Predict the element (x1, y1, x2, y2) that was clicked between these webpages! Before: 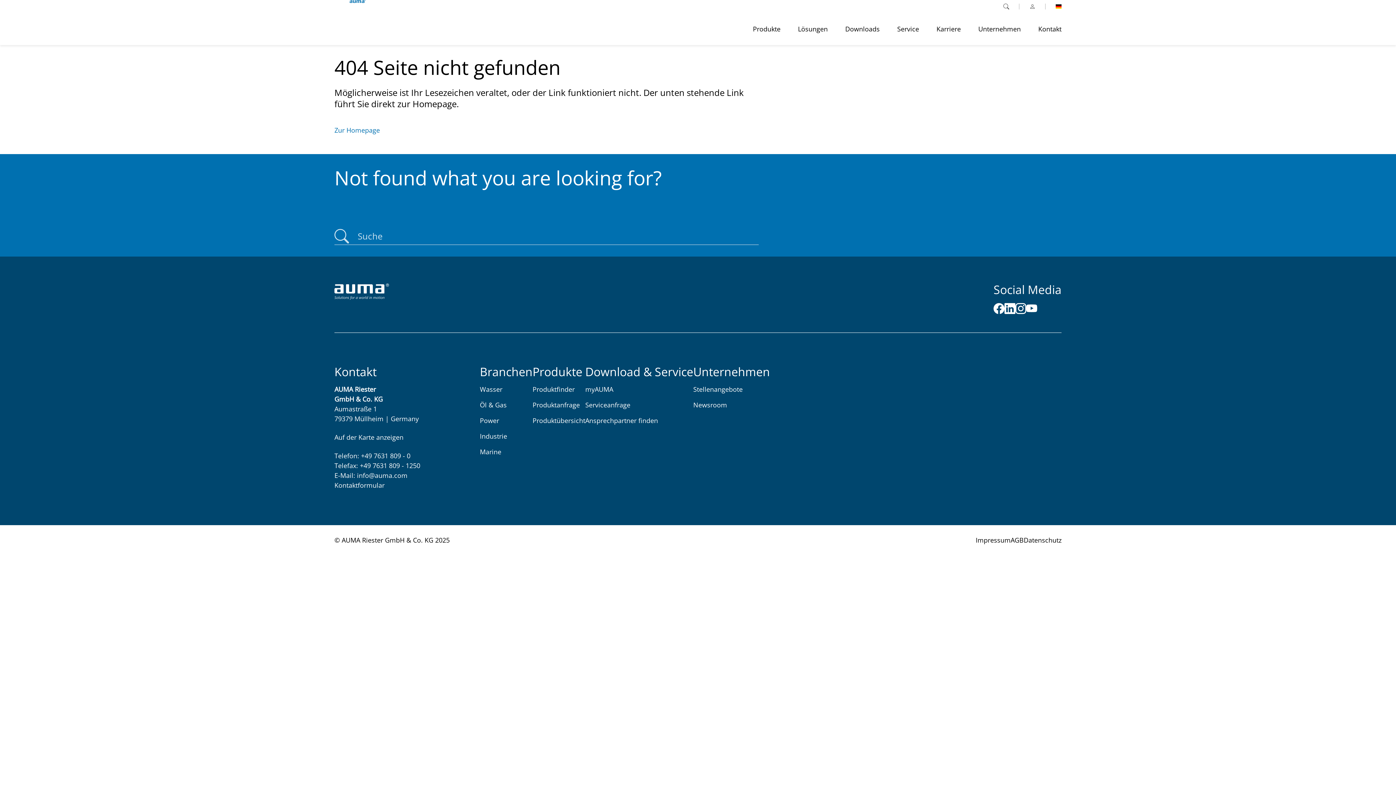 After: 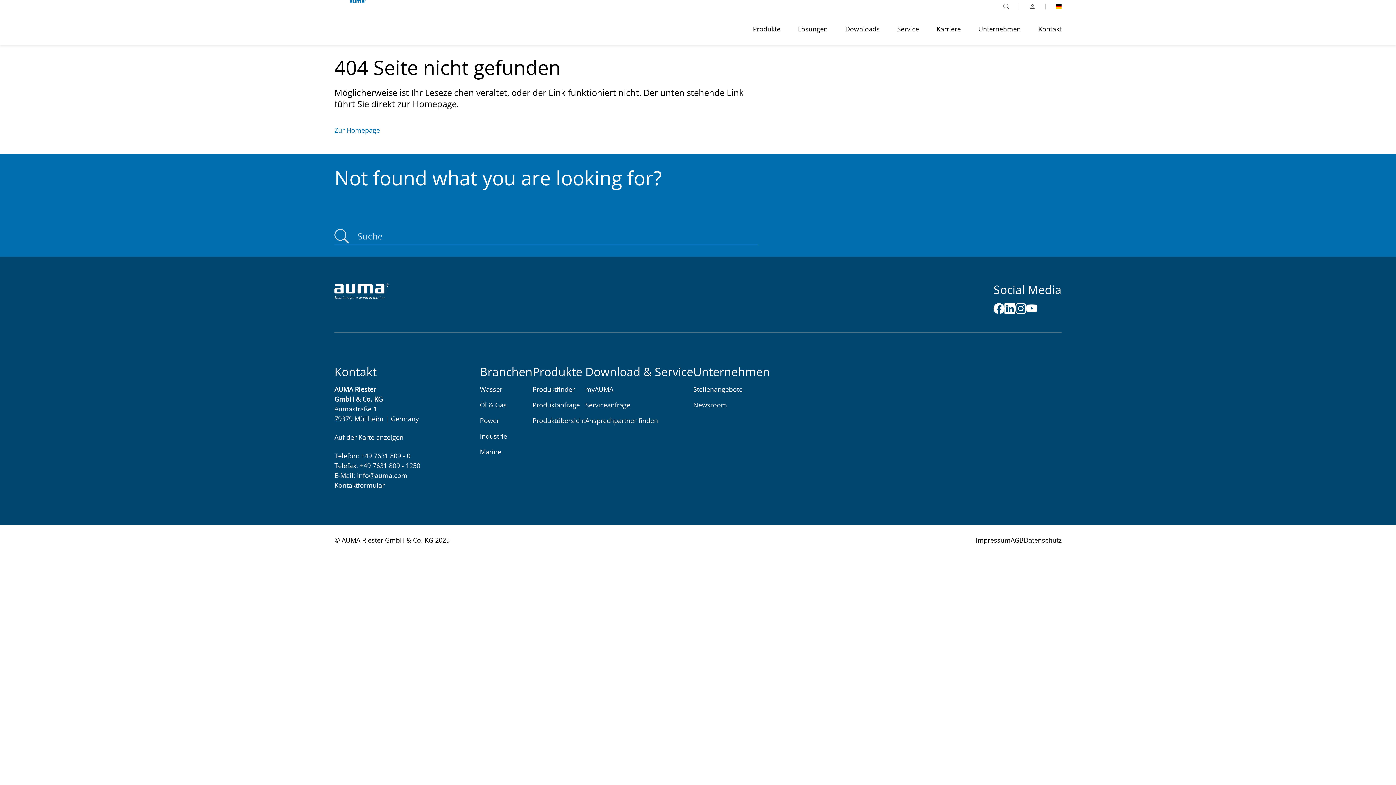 Action: bbox: (993, 303, 1004, 316)